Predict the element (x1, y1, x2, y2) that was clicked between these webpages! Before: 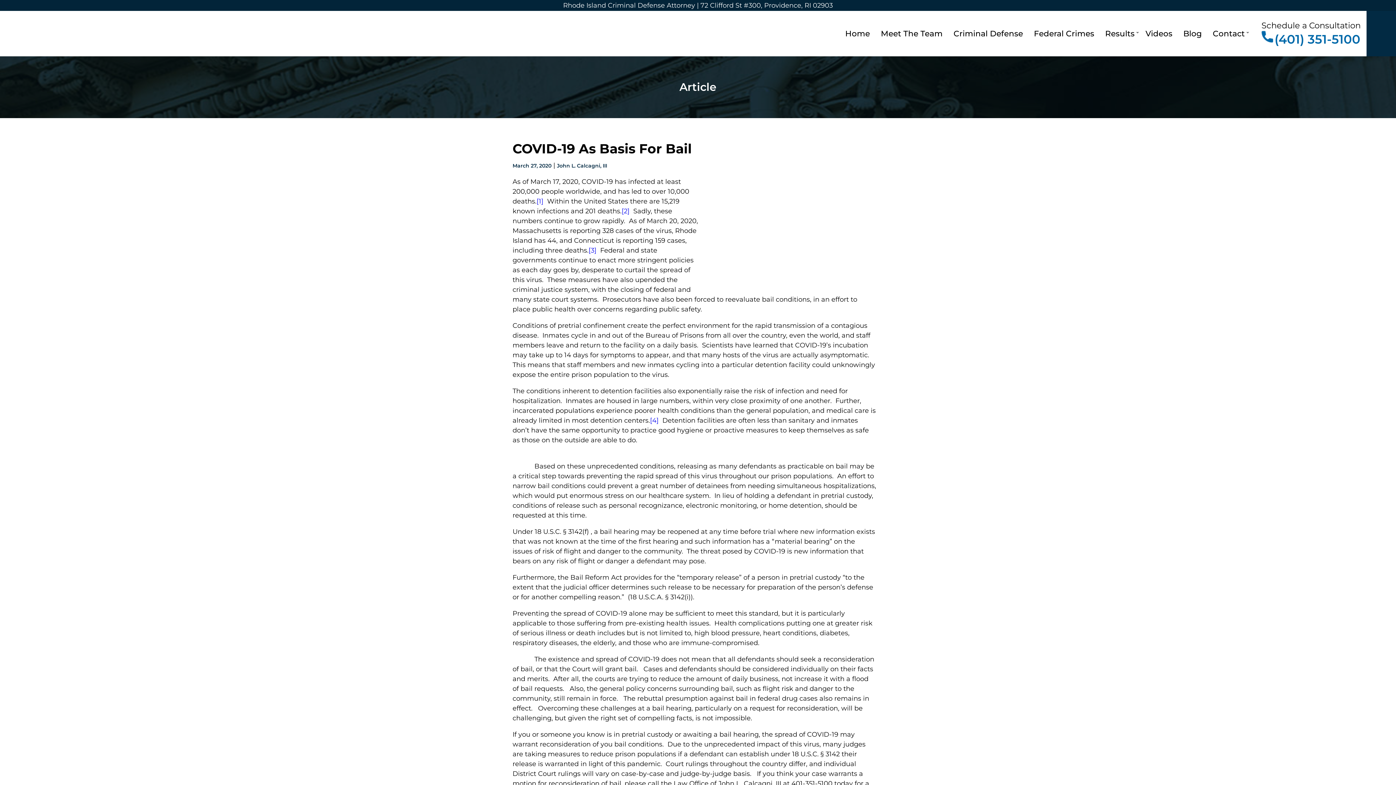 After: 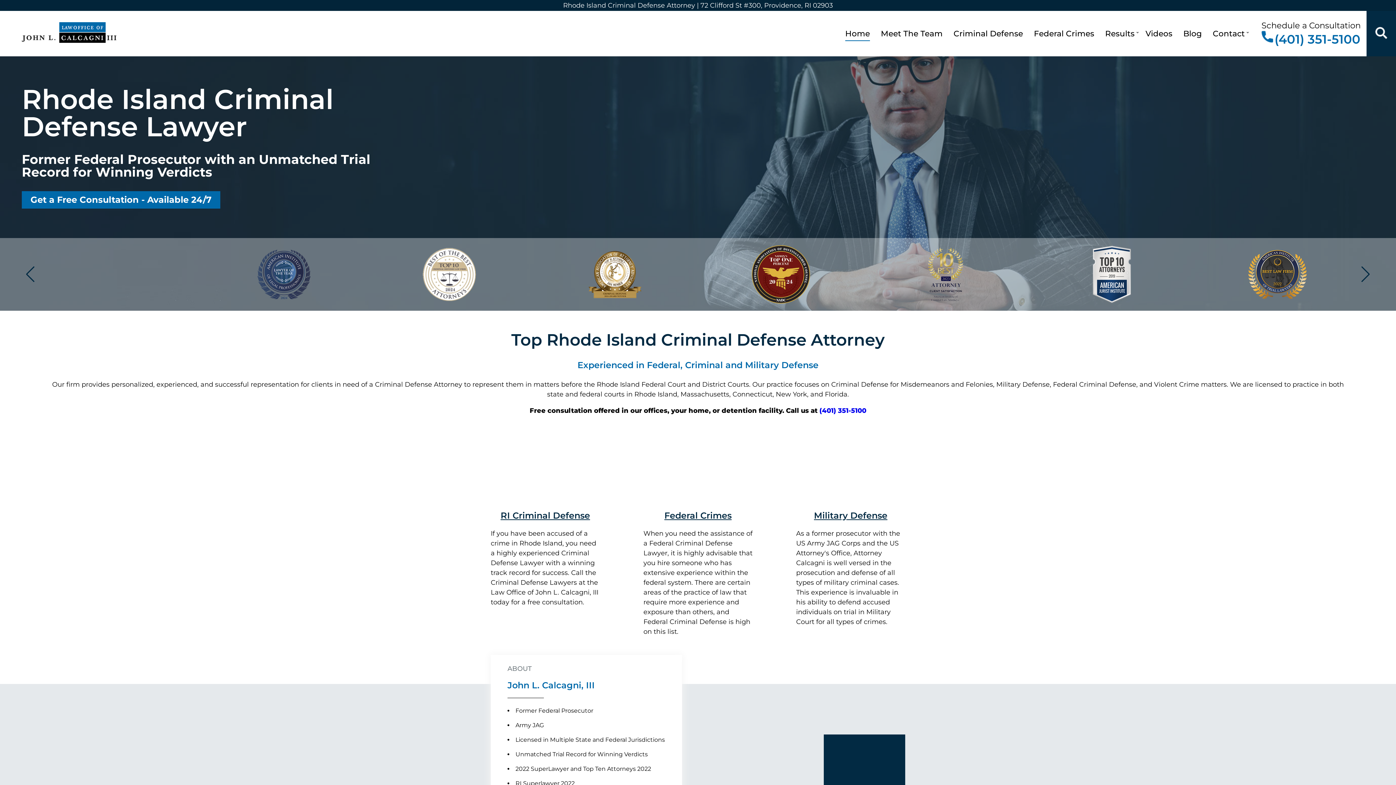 Action: bbox: (845, 28, 870, 38) label: Home